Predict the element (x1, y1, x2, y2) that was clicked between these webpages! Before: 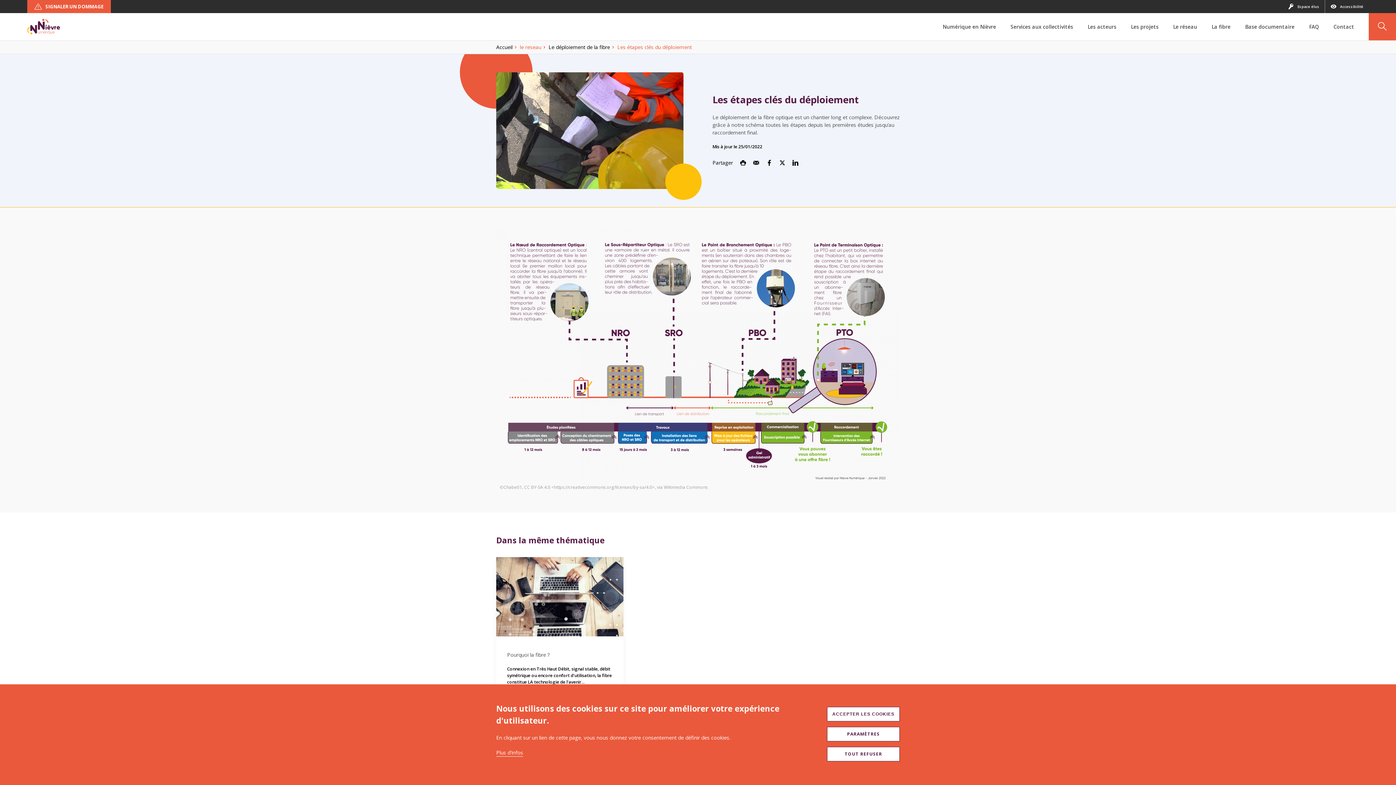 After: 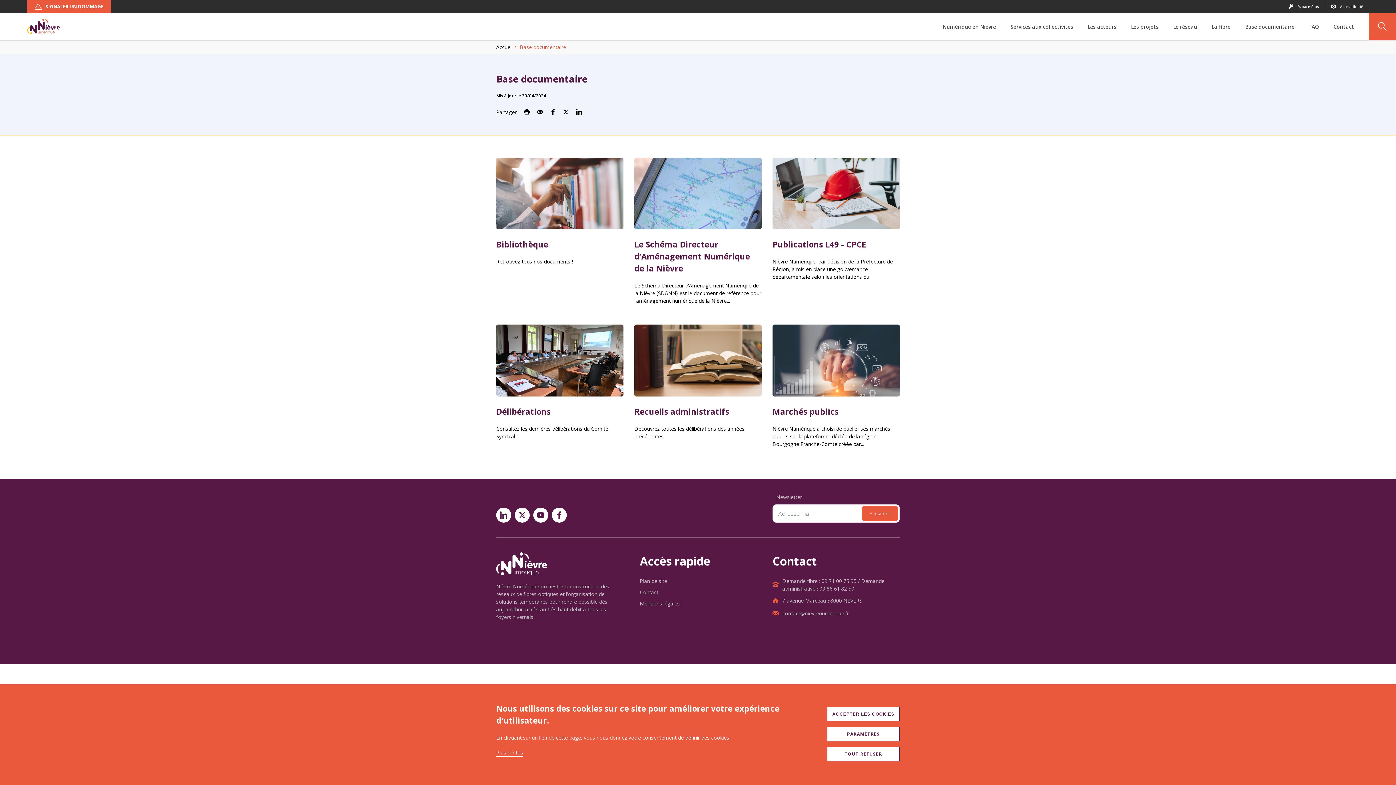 Action: label: Base documentaire bbox: (1238, 13, 1302, 40)